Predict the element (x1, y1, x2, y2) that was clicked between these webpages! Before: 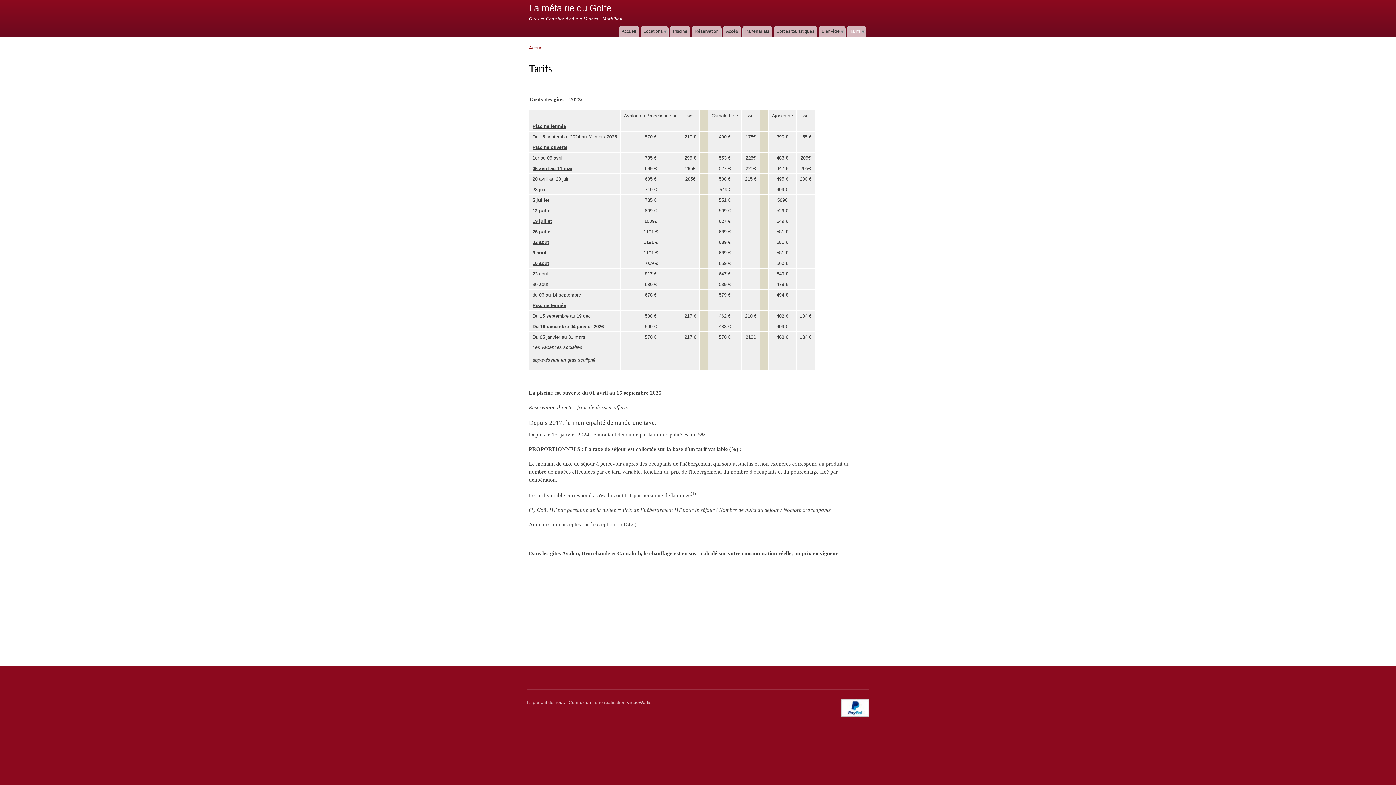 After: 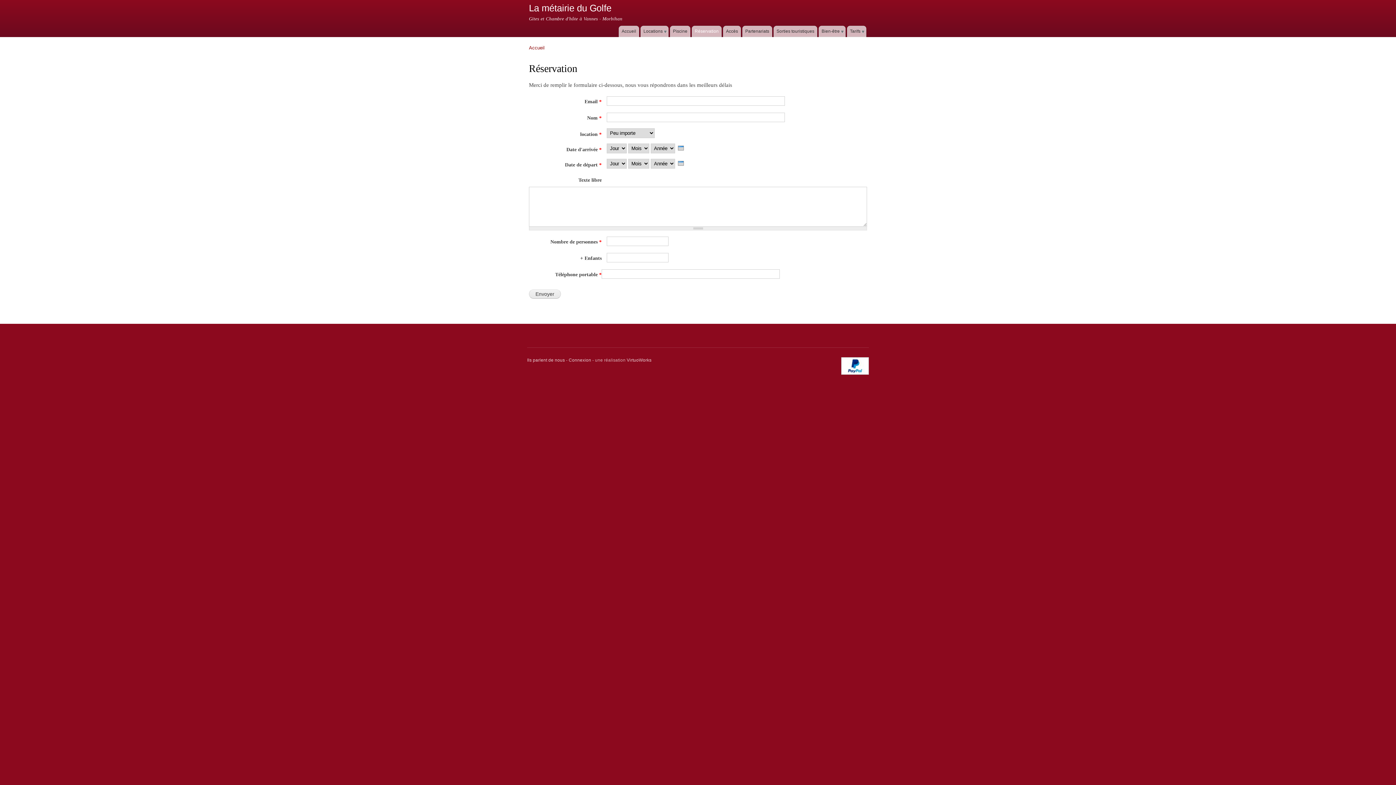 Action: bbox: (692, 26, 721, 40) label: Réservation